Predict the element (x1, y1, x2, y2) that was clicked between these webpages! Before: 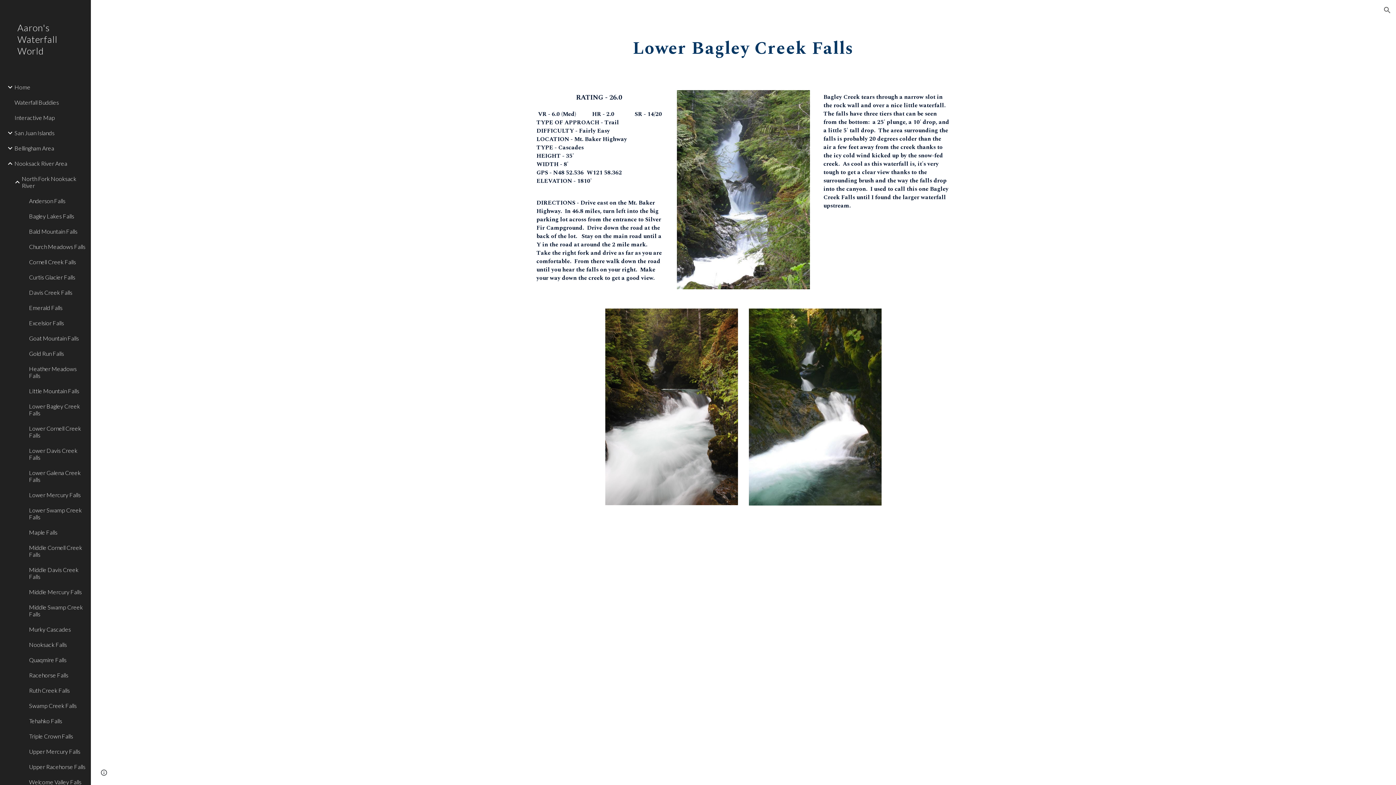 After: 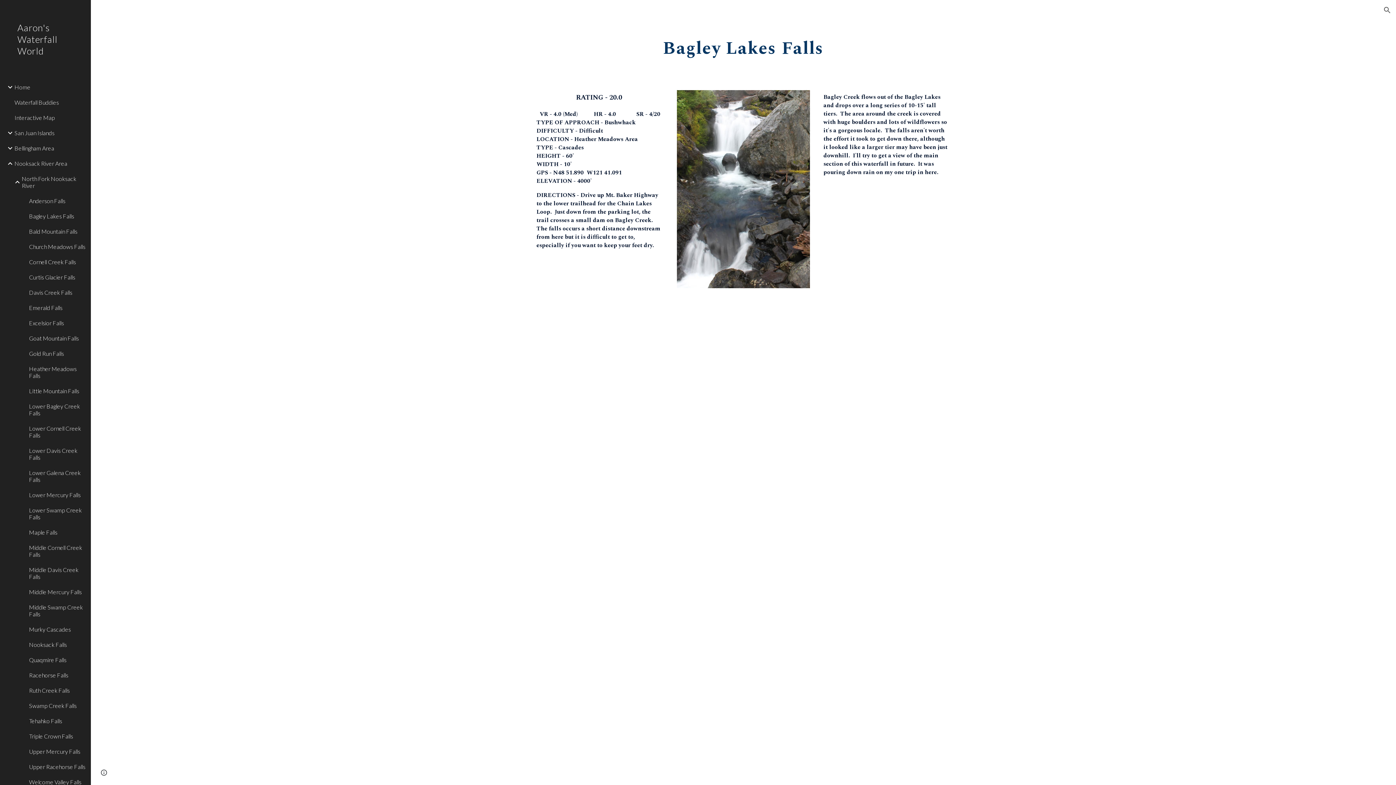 Action: label: Bagley Lakes Falls bbox: (27, 208, 86, 223)